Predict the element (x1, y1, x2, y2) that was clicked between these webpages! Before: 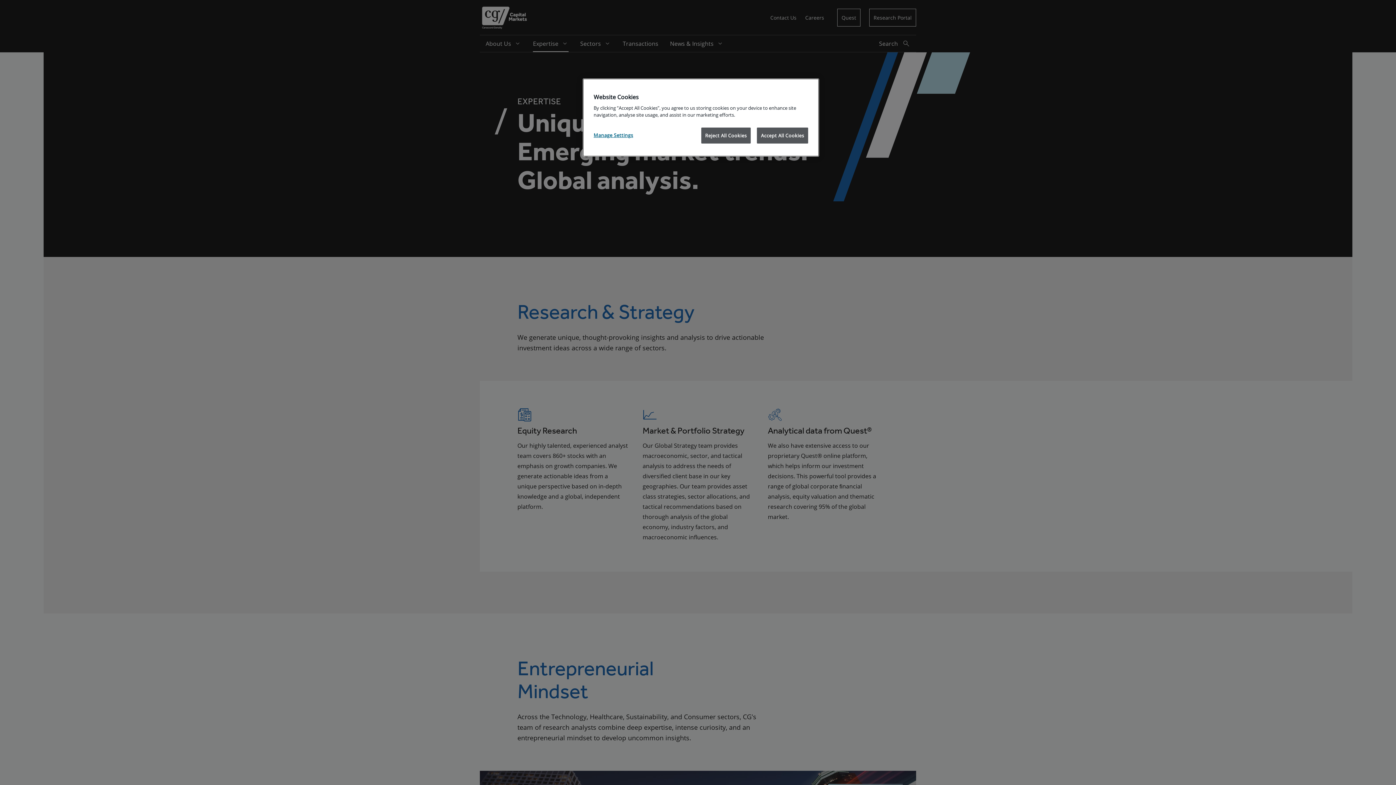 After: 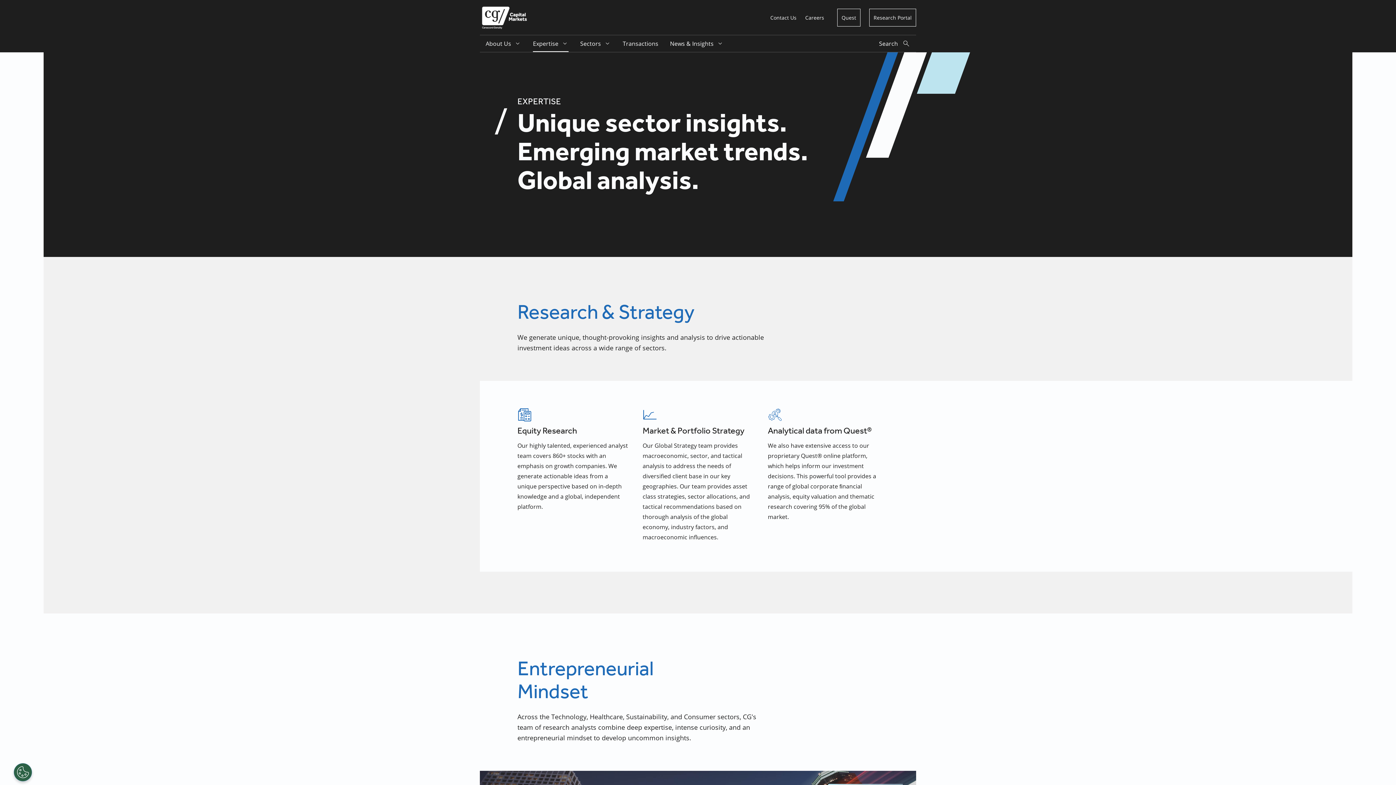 Action: bbox: (757, 127, 808, 143) label: Accept All Cookies